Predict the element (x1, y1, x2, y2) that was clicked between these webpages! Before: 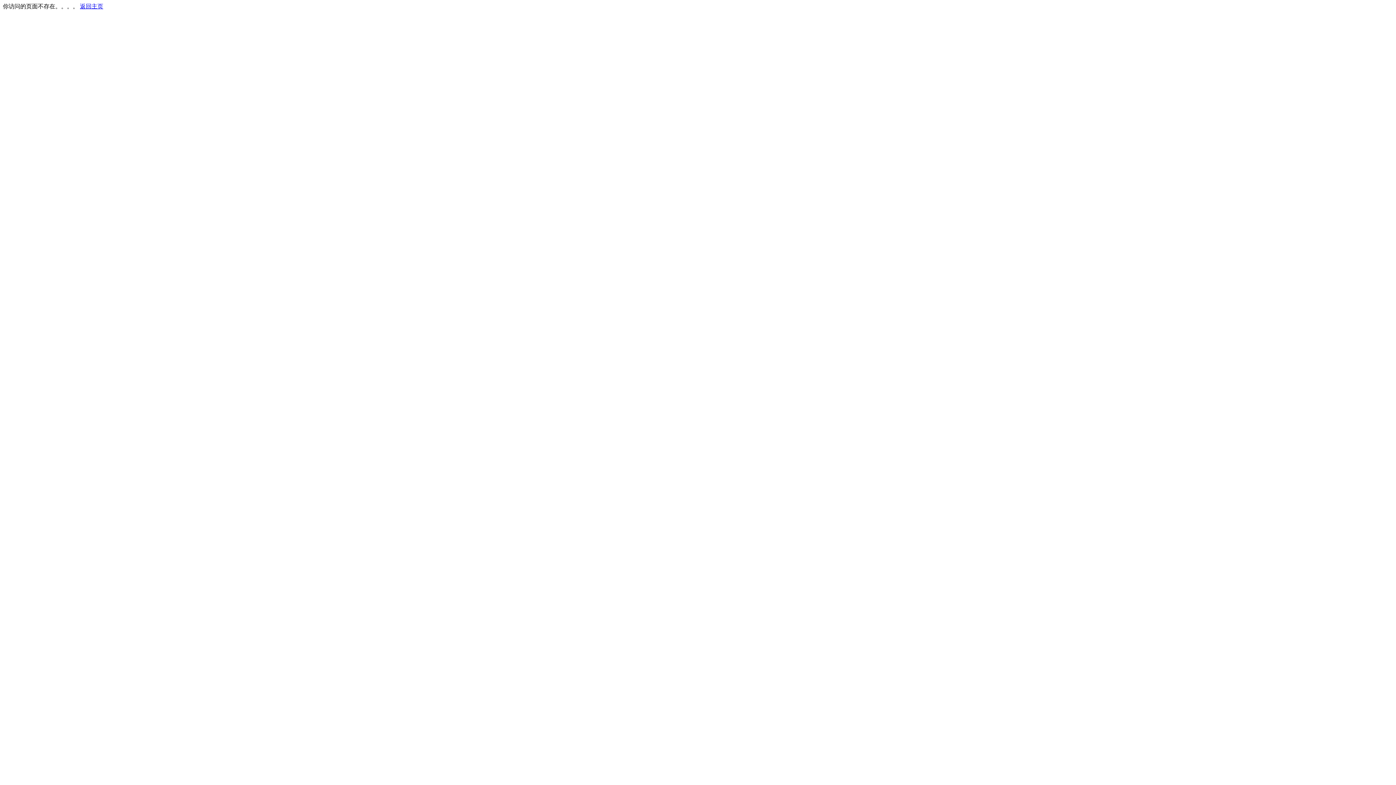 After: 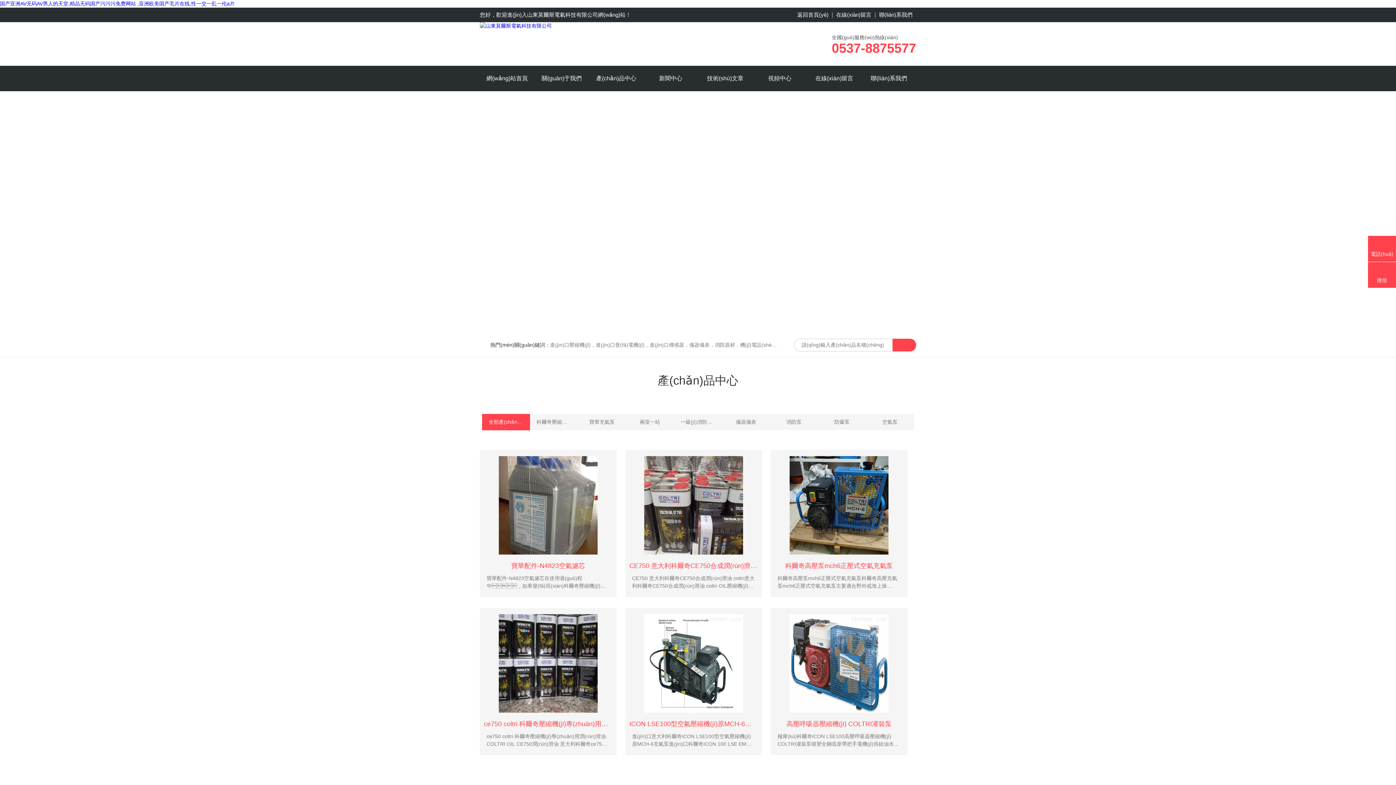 Action: bbox: (80, 3, 103, 9) label: 返回主页